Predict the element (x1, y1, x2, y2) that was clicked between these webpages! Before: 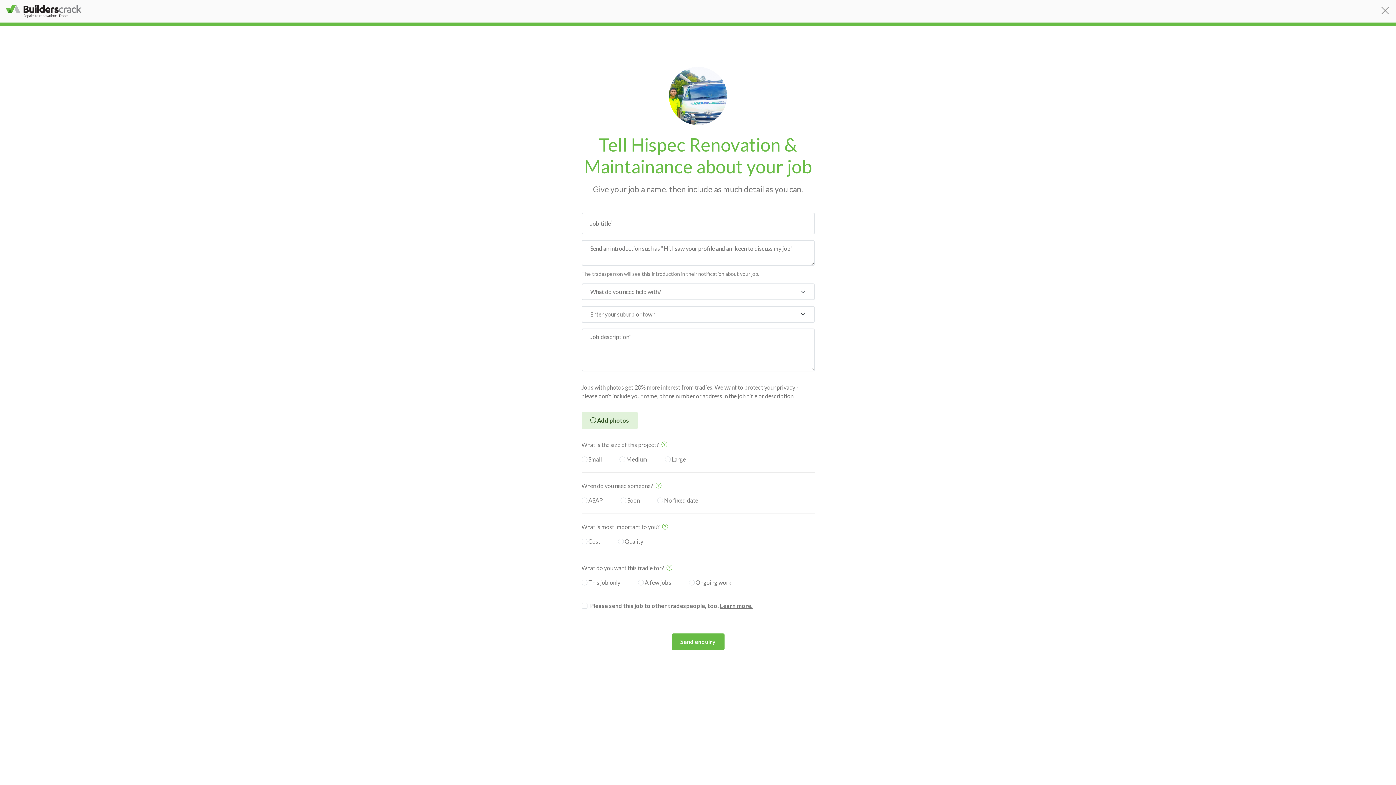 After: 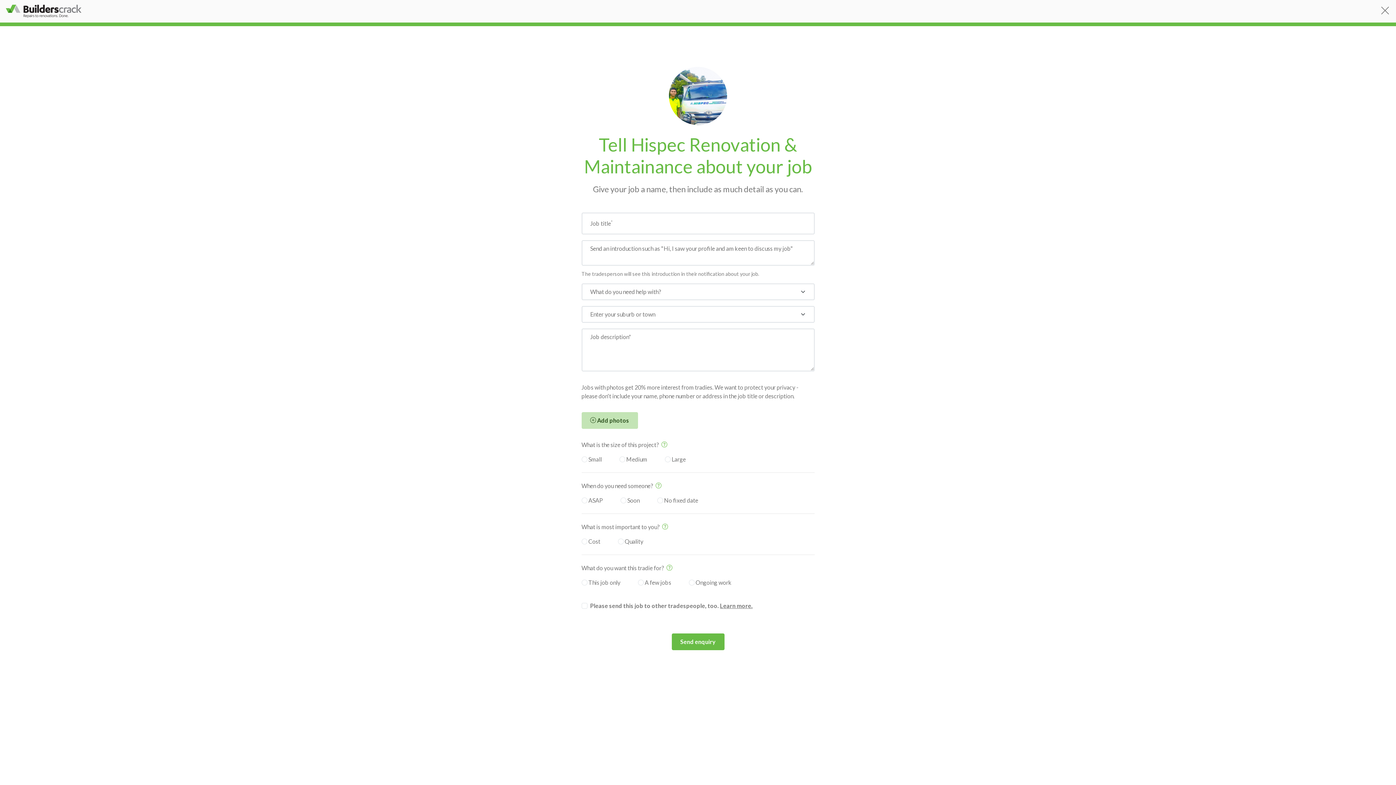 Action: bbox: (581, 416, 638, 423) label:  Add photos